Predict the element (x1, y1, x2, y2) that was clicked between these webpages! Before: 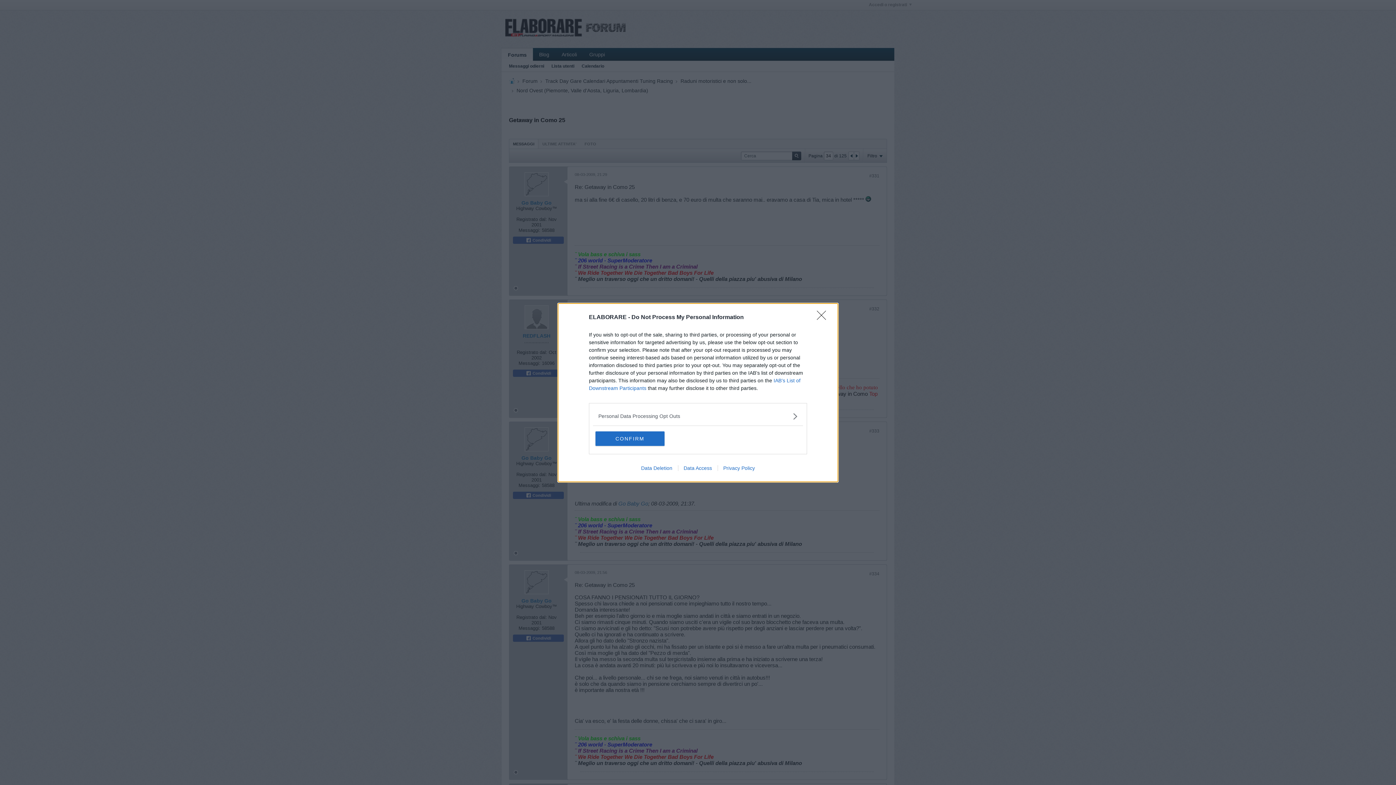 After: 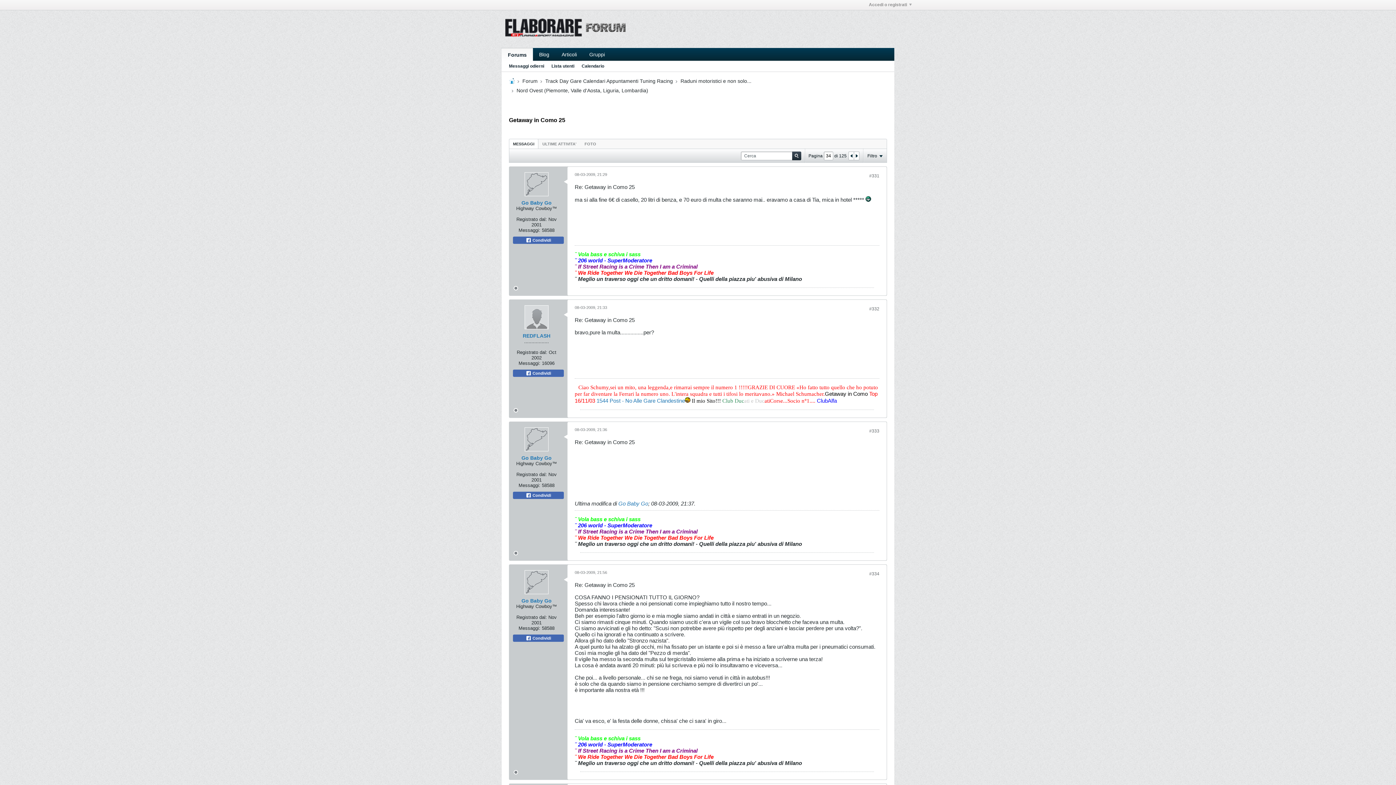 Action: bbox: (817, 310, 830, 324) label: Close